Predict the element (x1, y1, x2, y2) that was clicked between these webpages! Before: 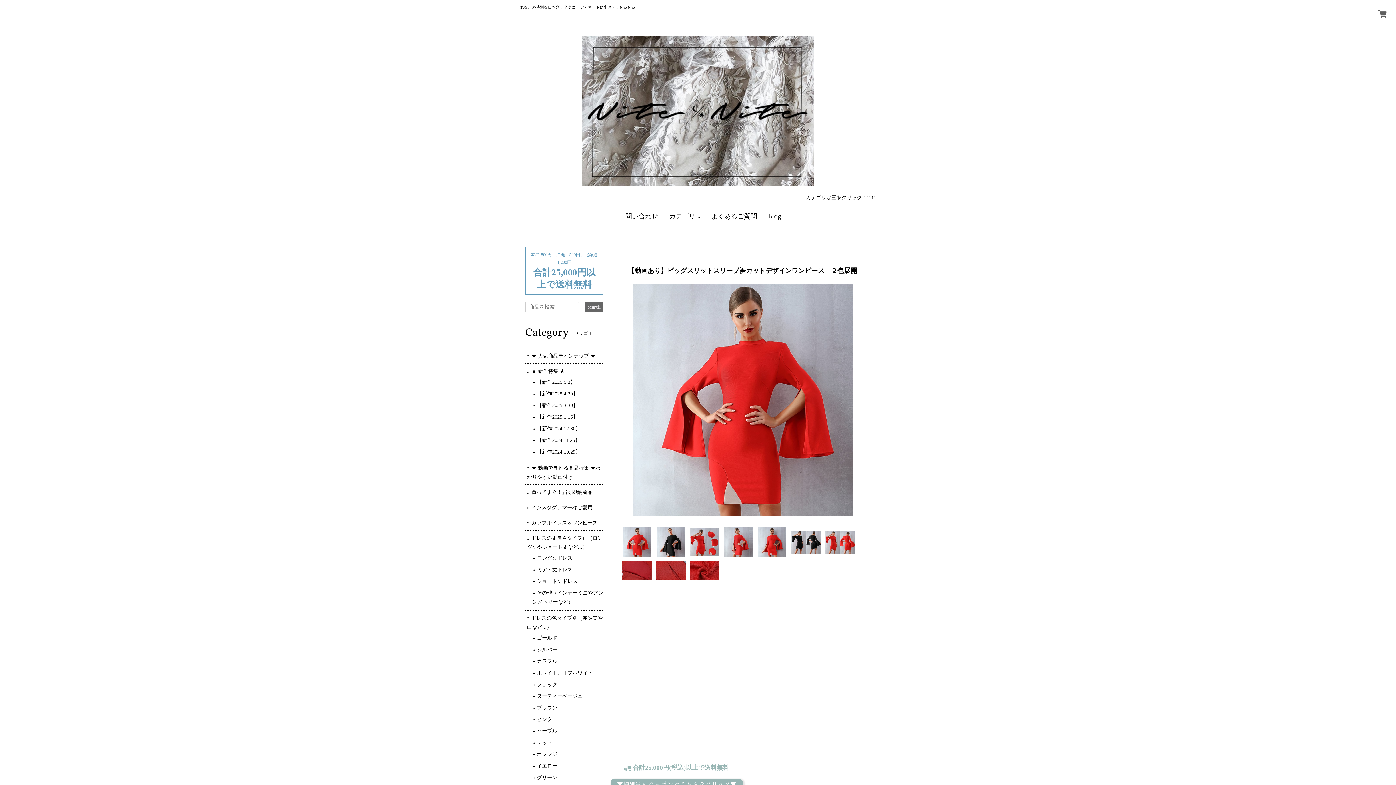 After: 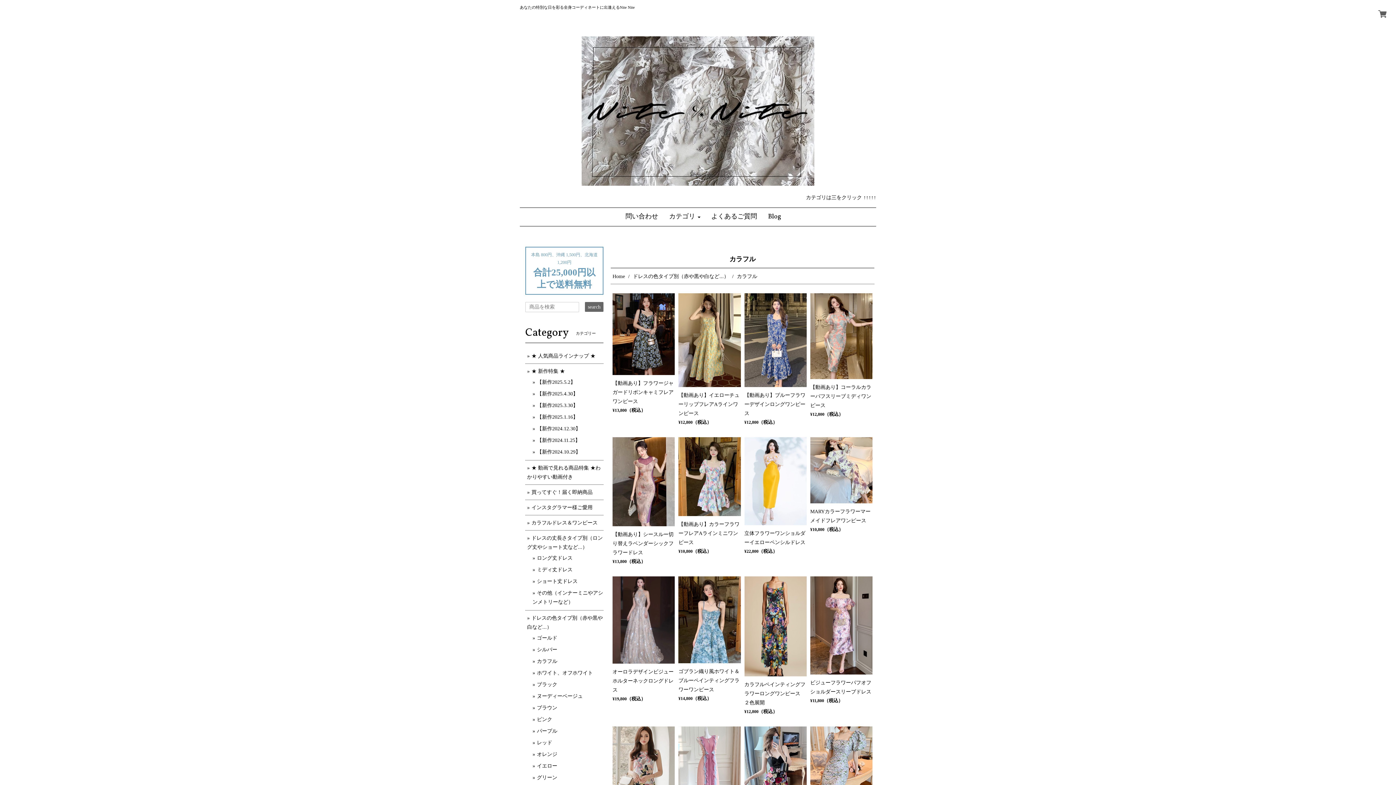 Action: label: カラフル bbox: (537, 658, 557, 664)